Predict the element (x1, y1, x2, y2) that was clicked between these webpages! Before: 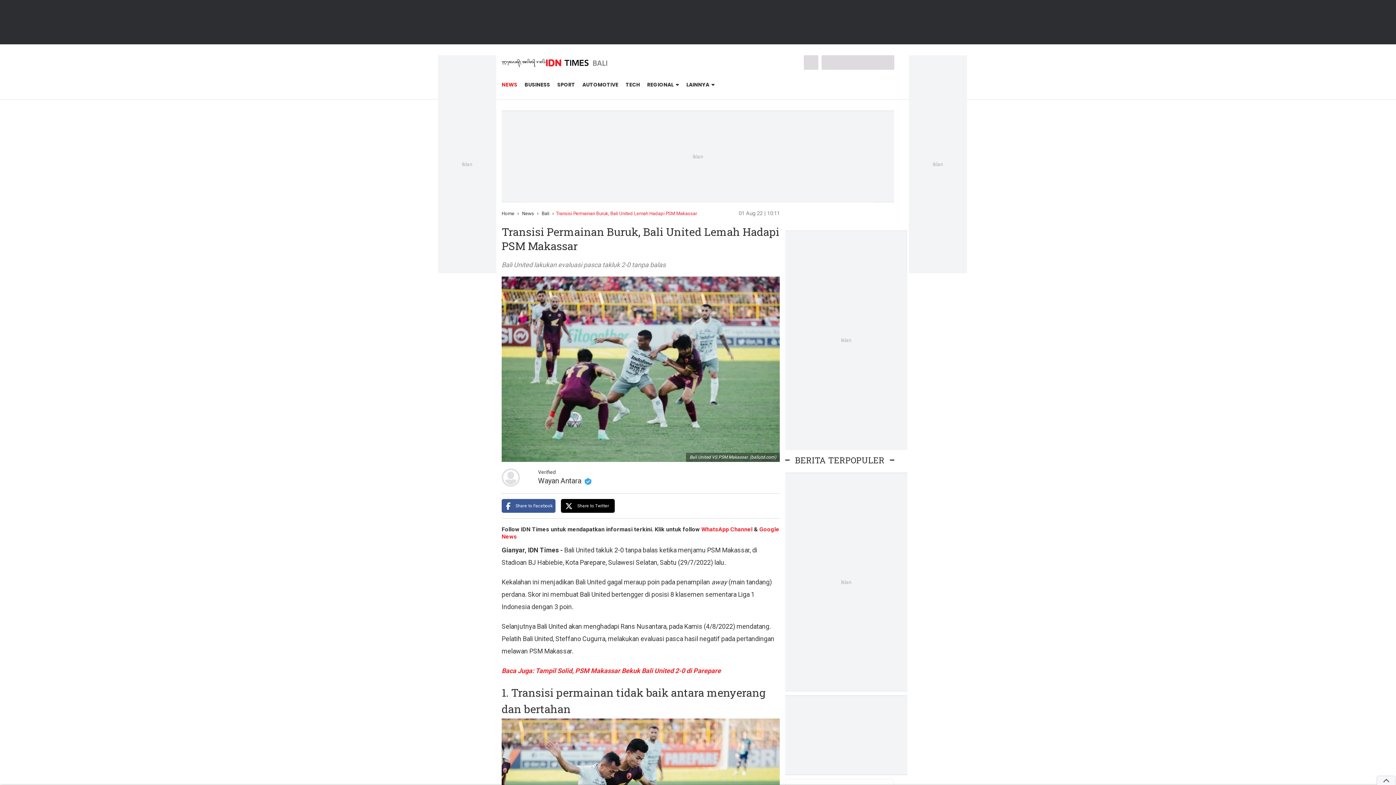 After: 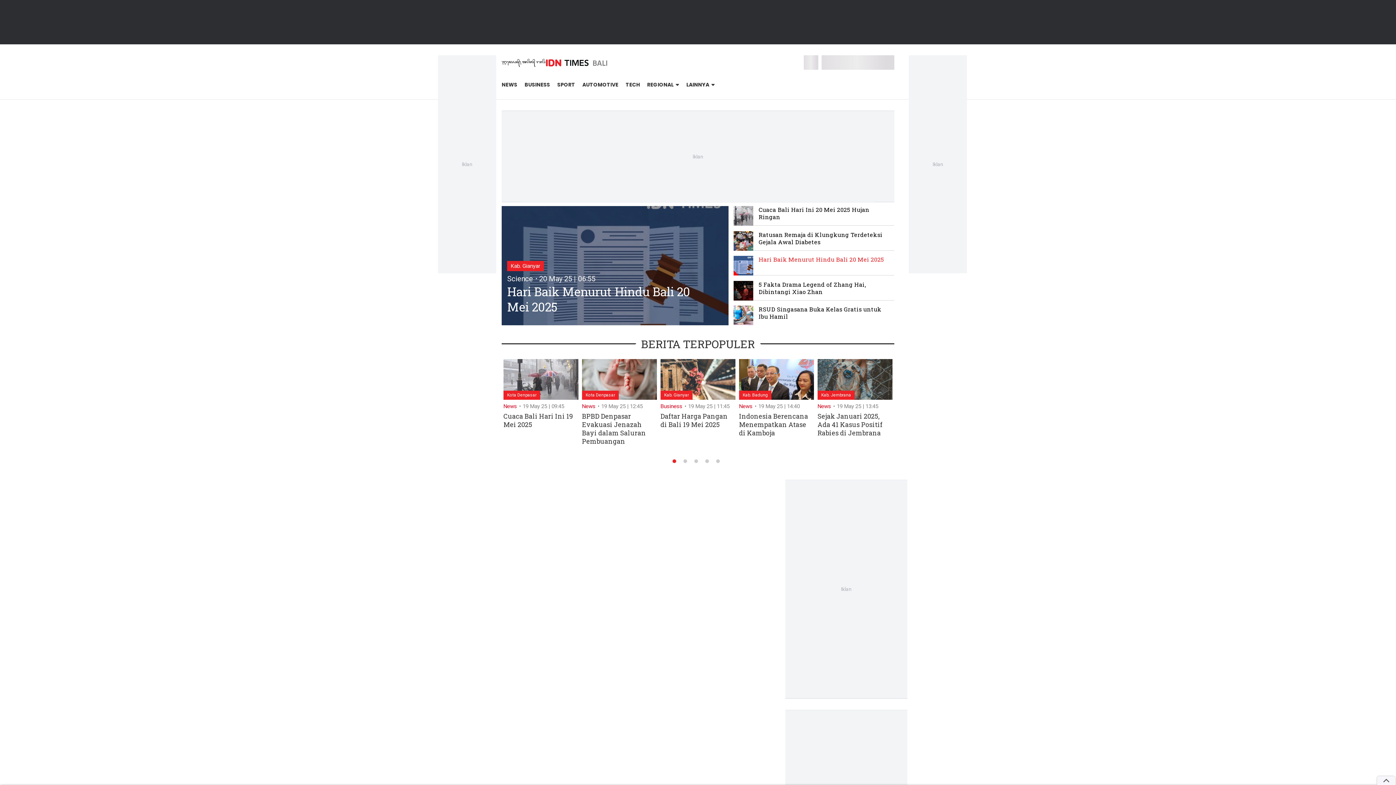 Action: label: Home bbox: (501, 210, 514, 216)